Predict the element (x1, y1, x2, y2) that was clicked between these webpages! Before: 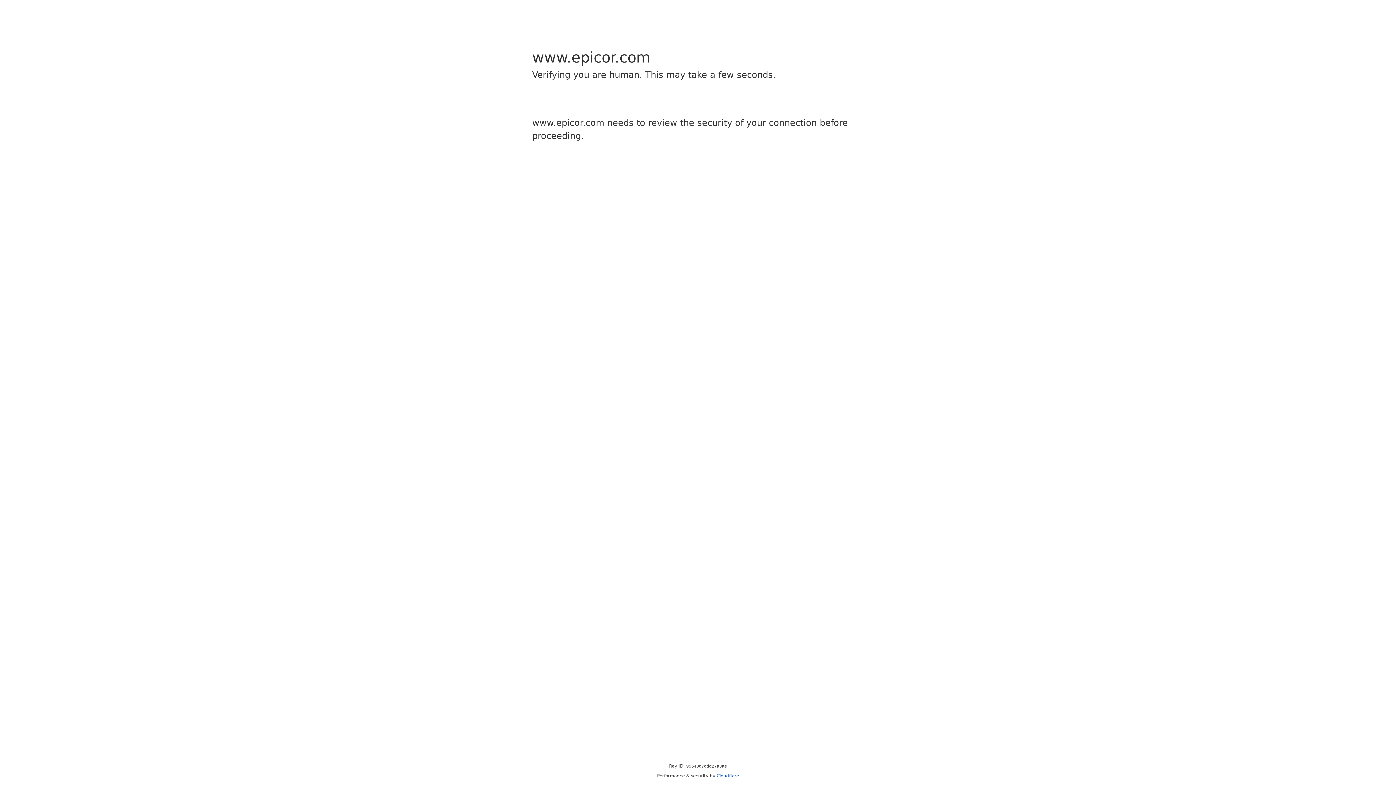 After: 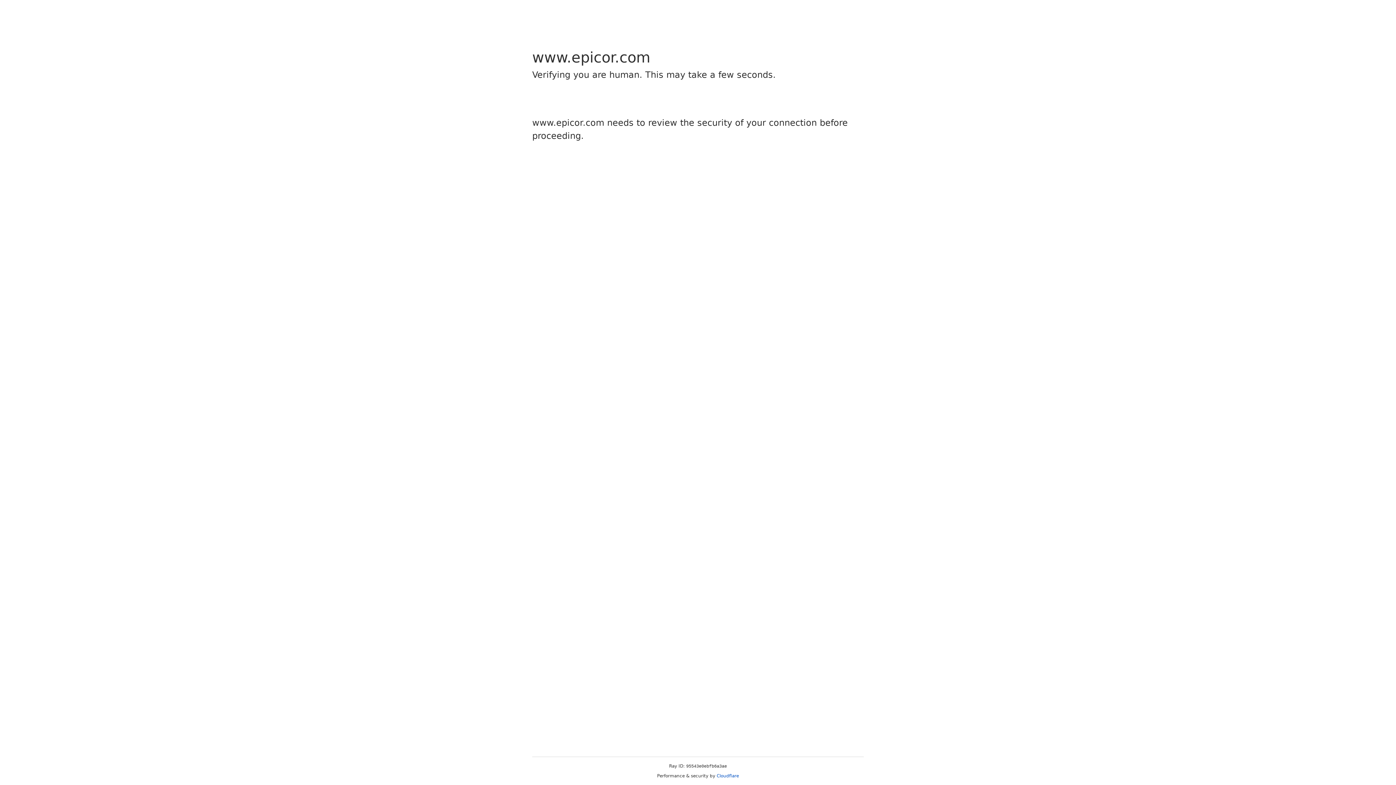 Action: label: Cloudflare bbox: (716, 773, 739, 778)